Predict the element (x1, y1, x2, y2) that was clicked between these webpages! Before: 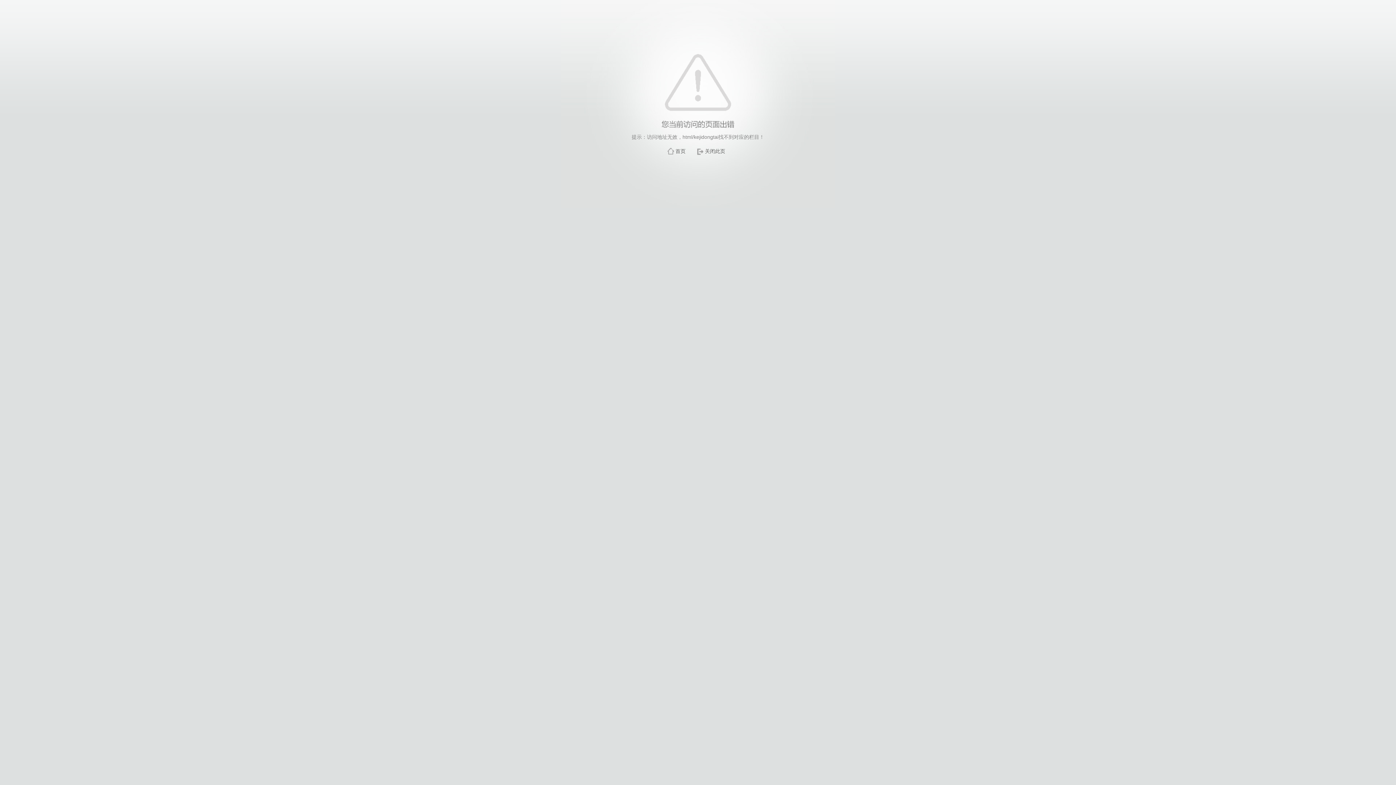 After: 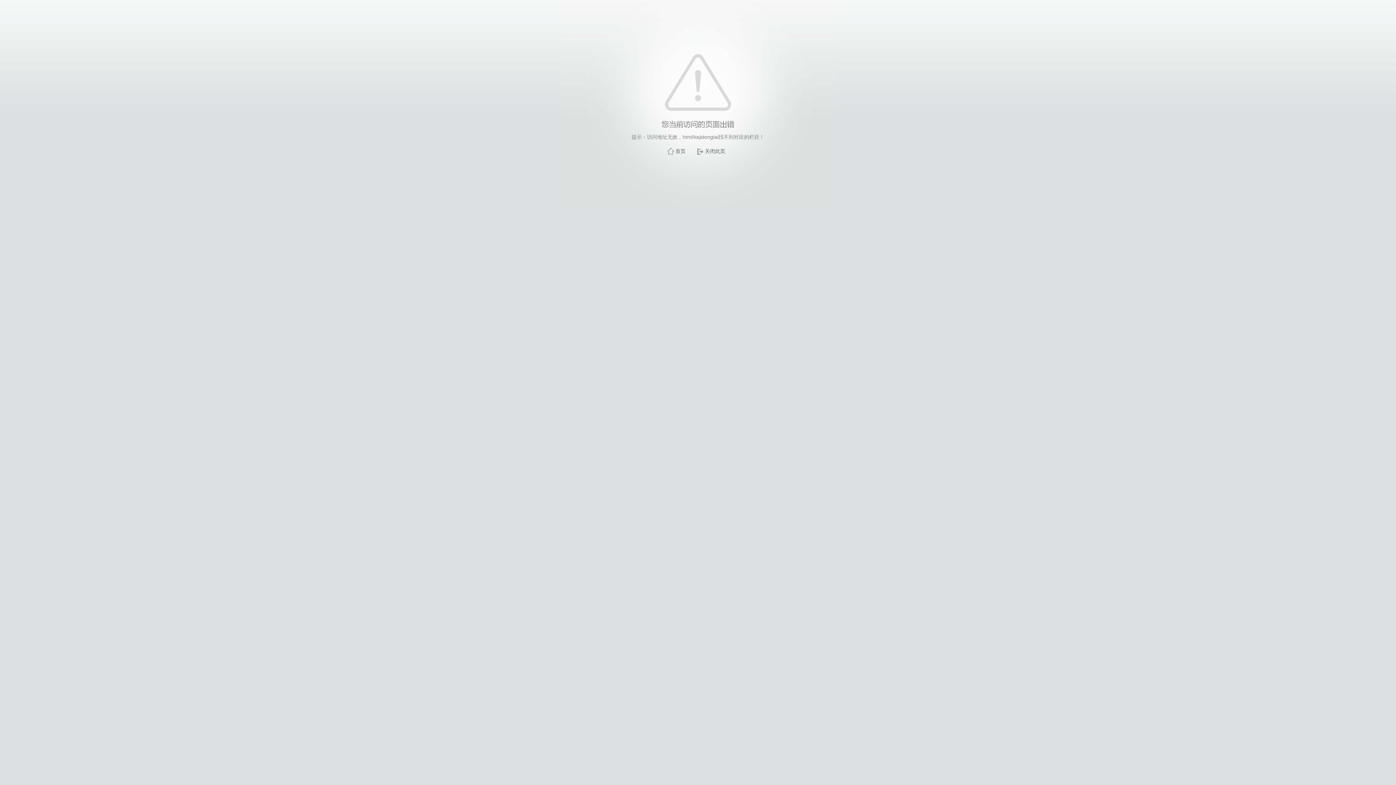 Action: bbox: (705, 148, 725, 154) label: 关闭此页